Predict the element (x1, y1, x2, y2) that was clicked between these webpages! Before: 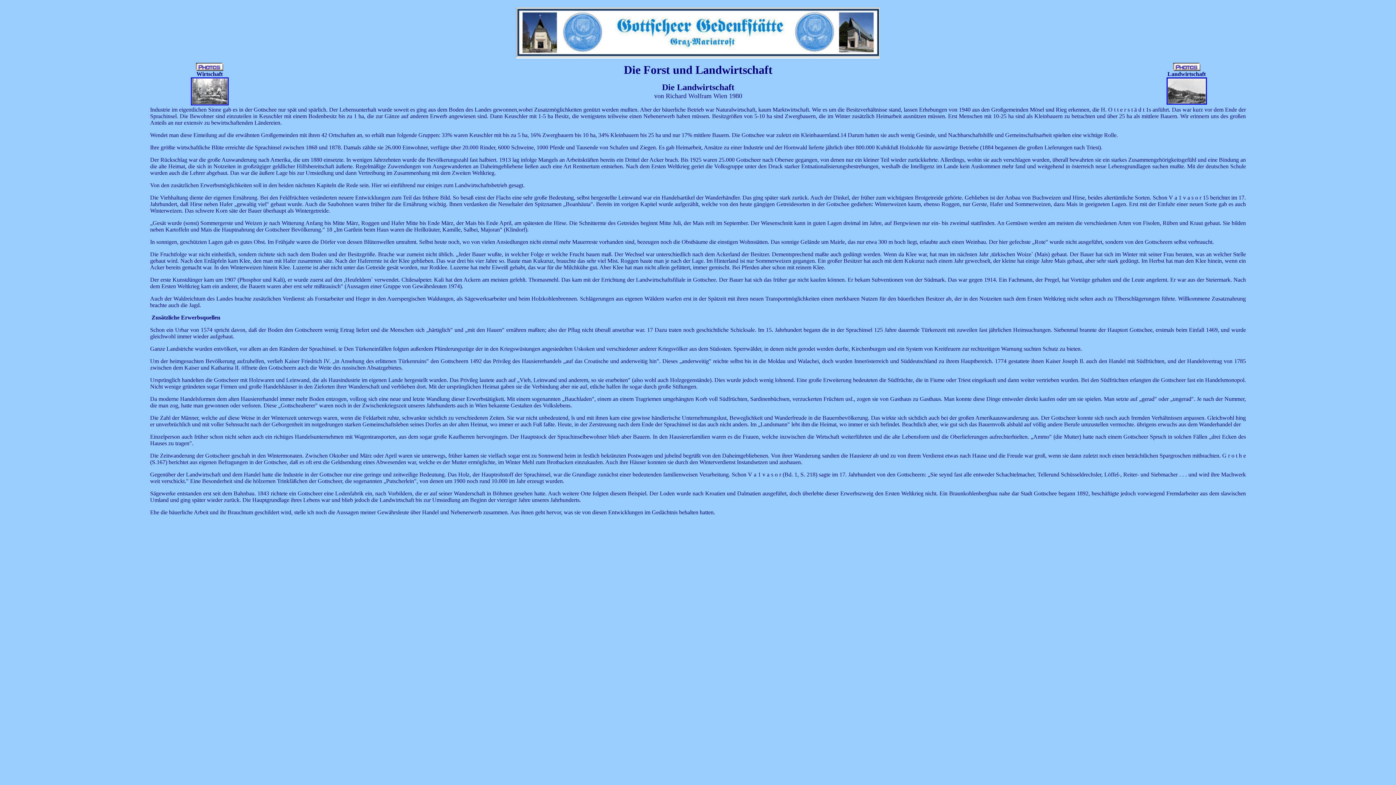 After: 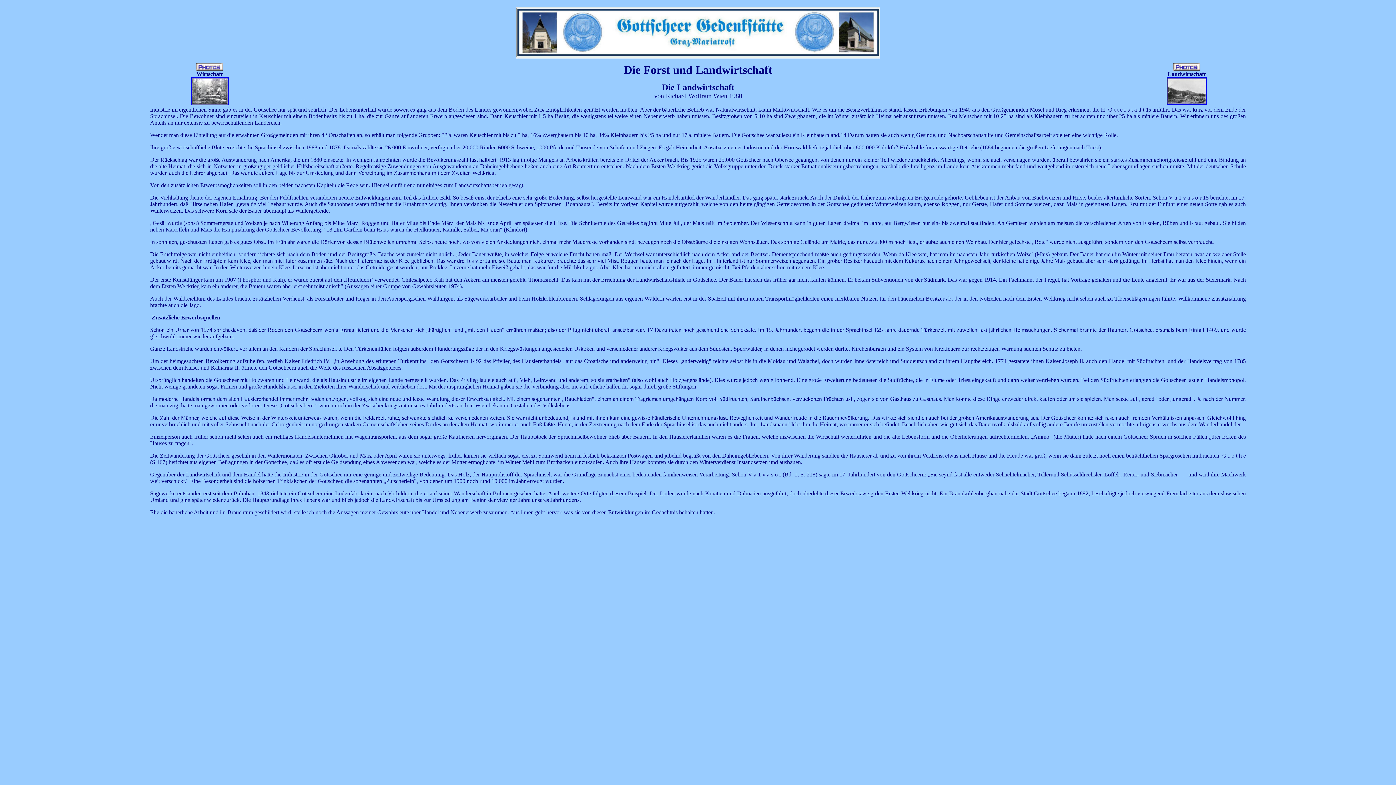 Action: bbox: (196, 65, 223, 72)